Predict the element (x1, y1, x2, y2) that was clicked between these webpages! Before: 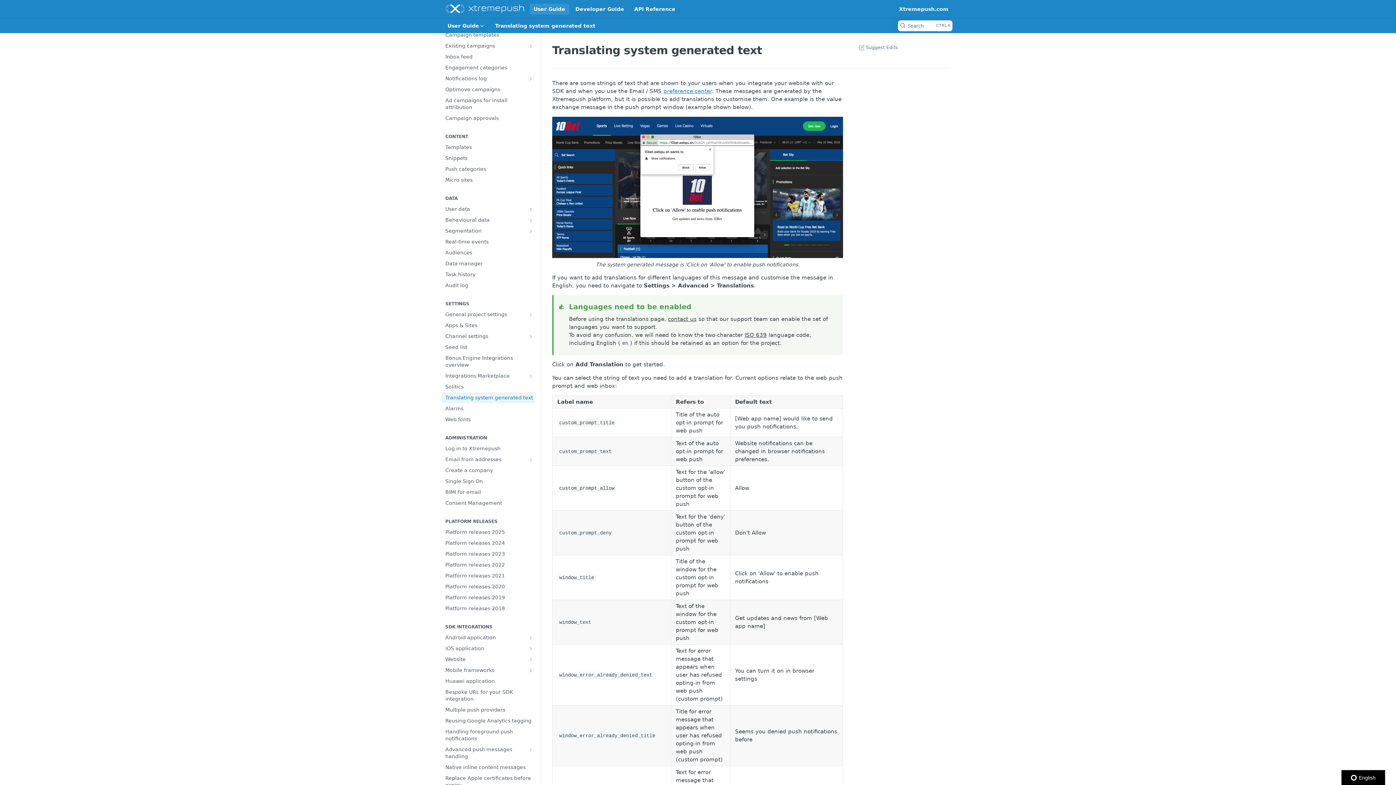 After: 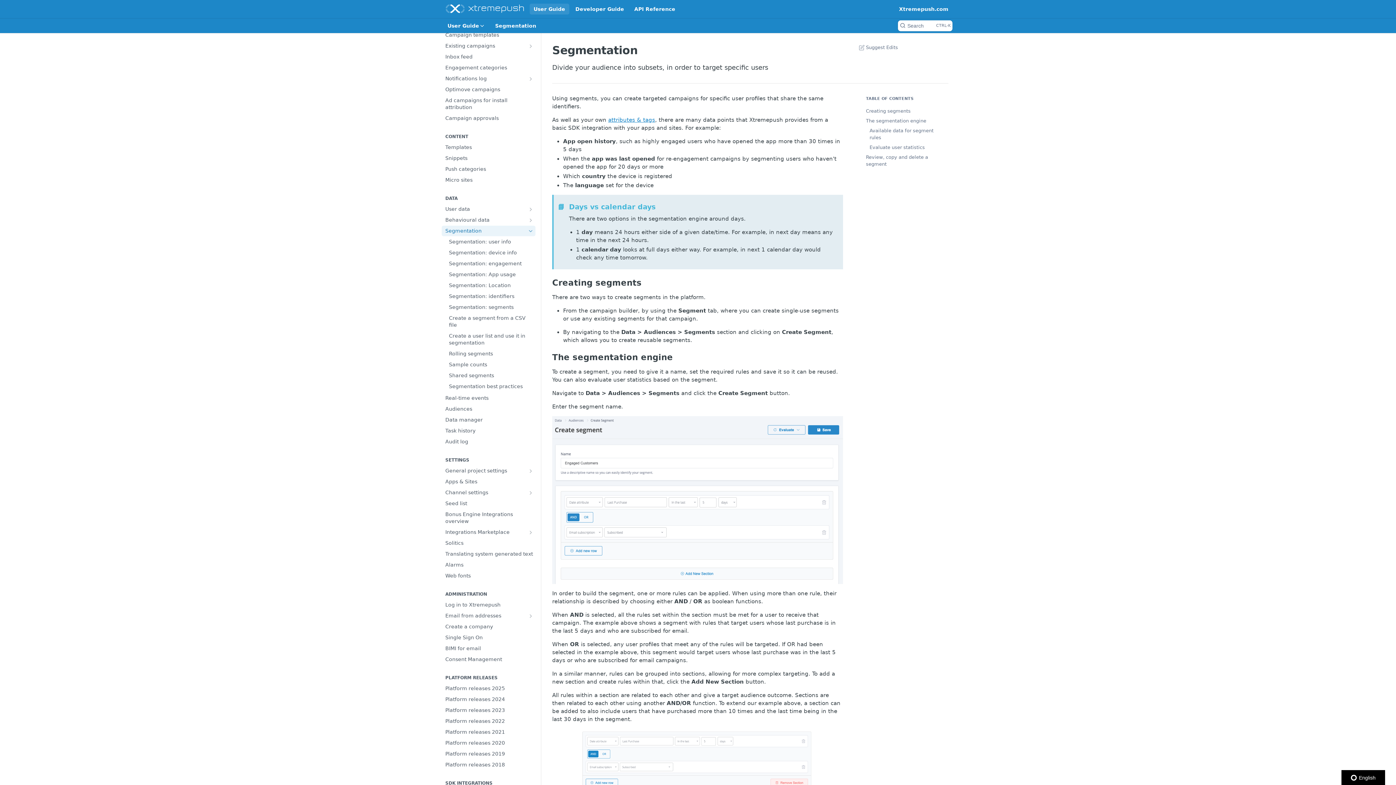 Action: bbox: (441, 225, 535, 236) label: Segmentation